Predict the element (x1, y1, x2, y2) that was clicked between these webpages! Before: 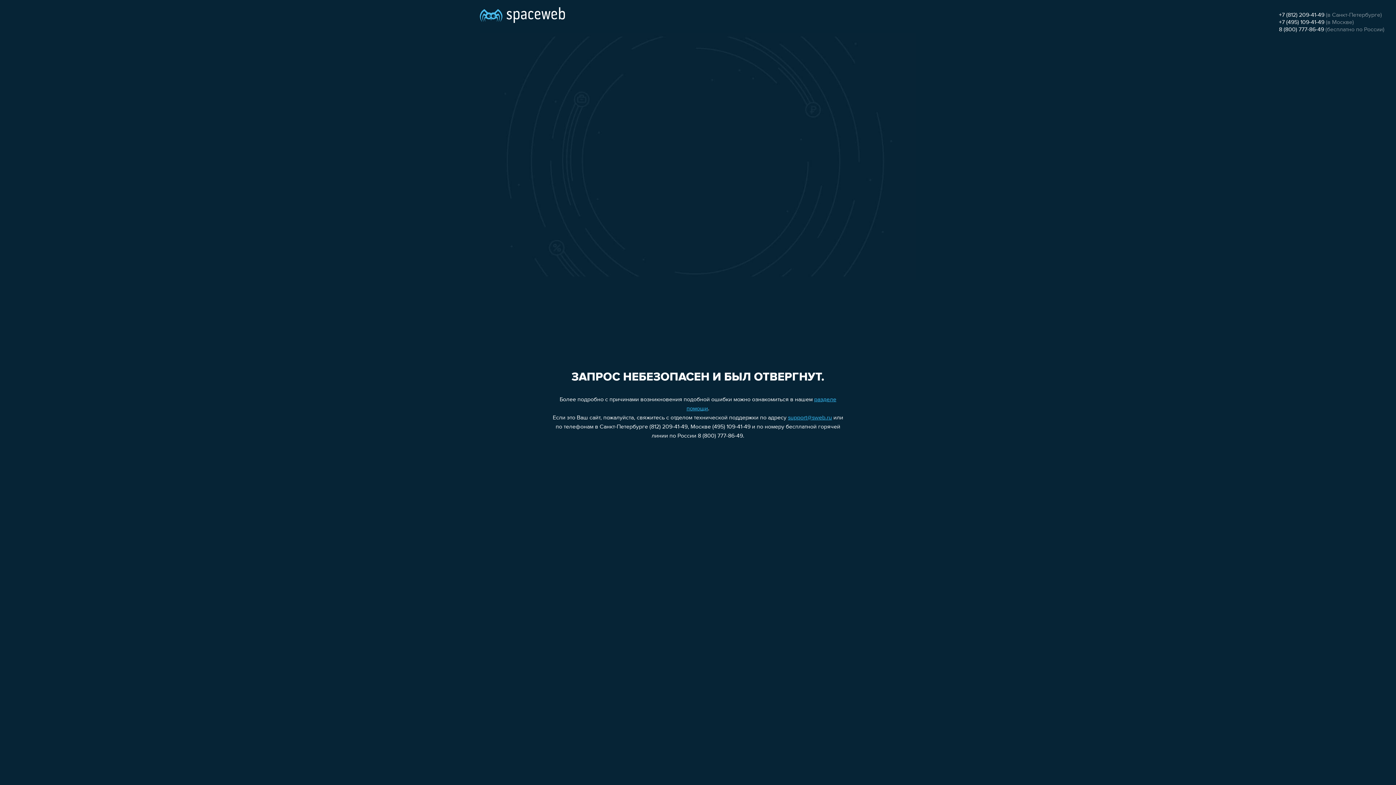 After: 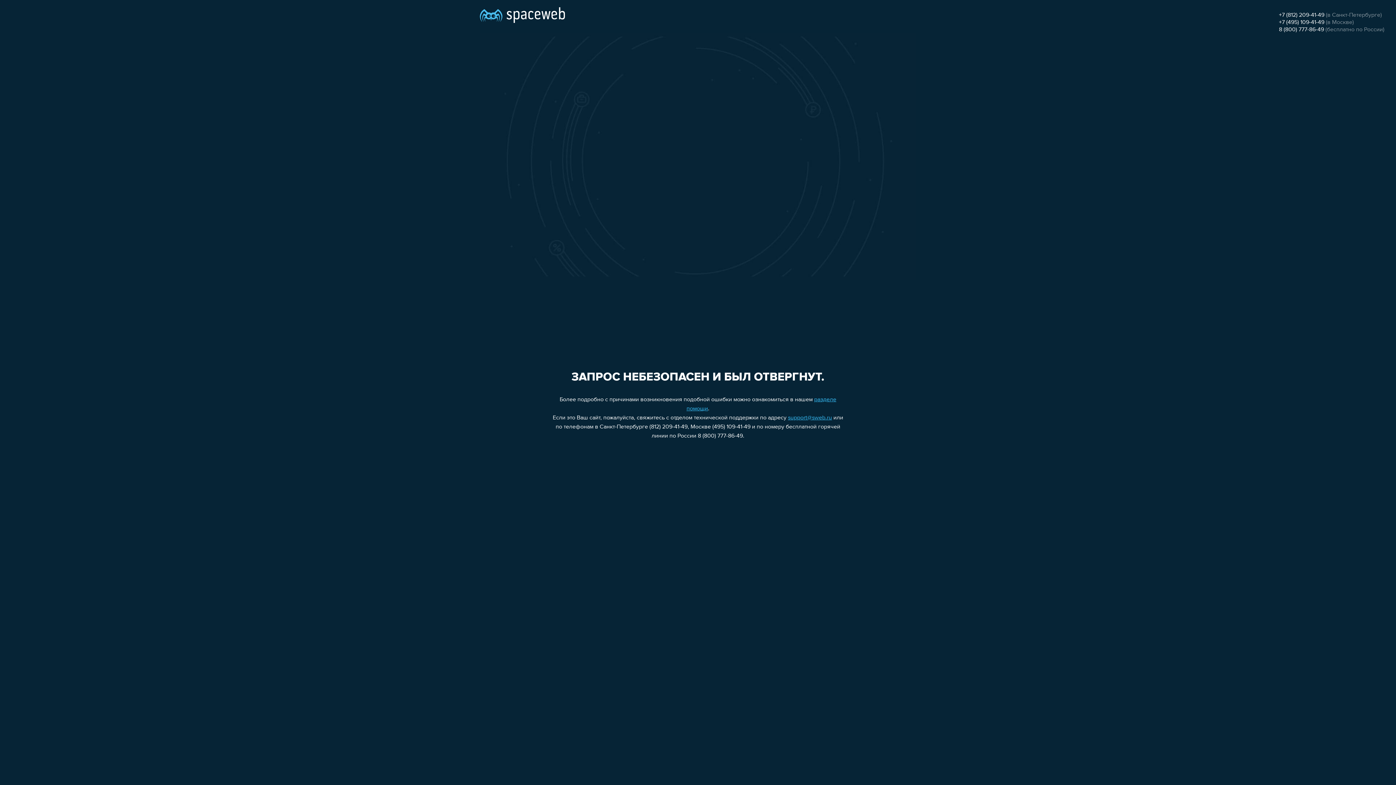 Action: label: 8 (800) 777-86-49 bbox: (1279, 26, 1324, 32)